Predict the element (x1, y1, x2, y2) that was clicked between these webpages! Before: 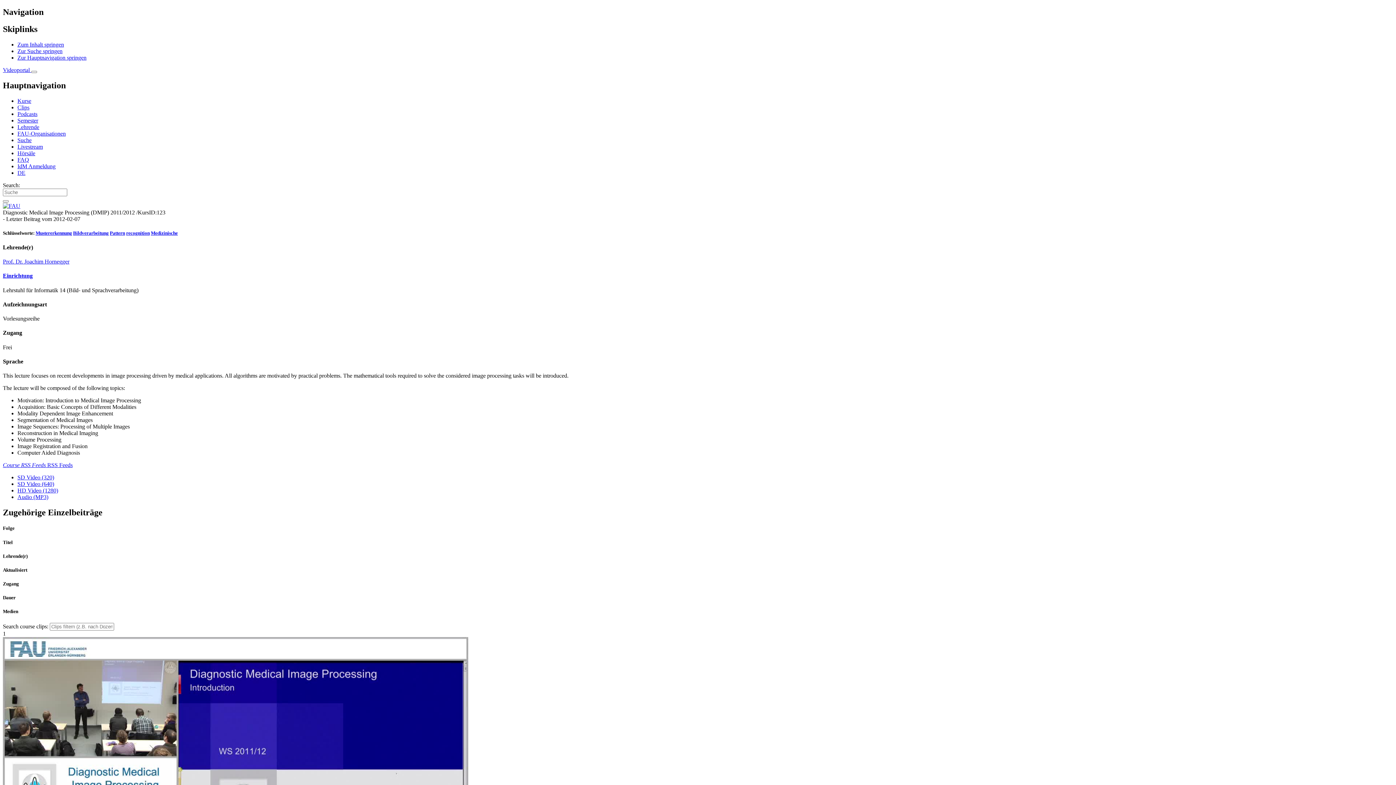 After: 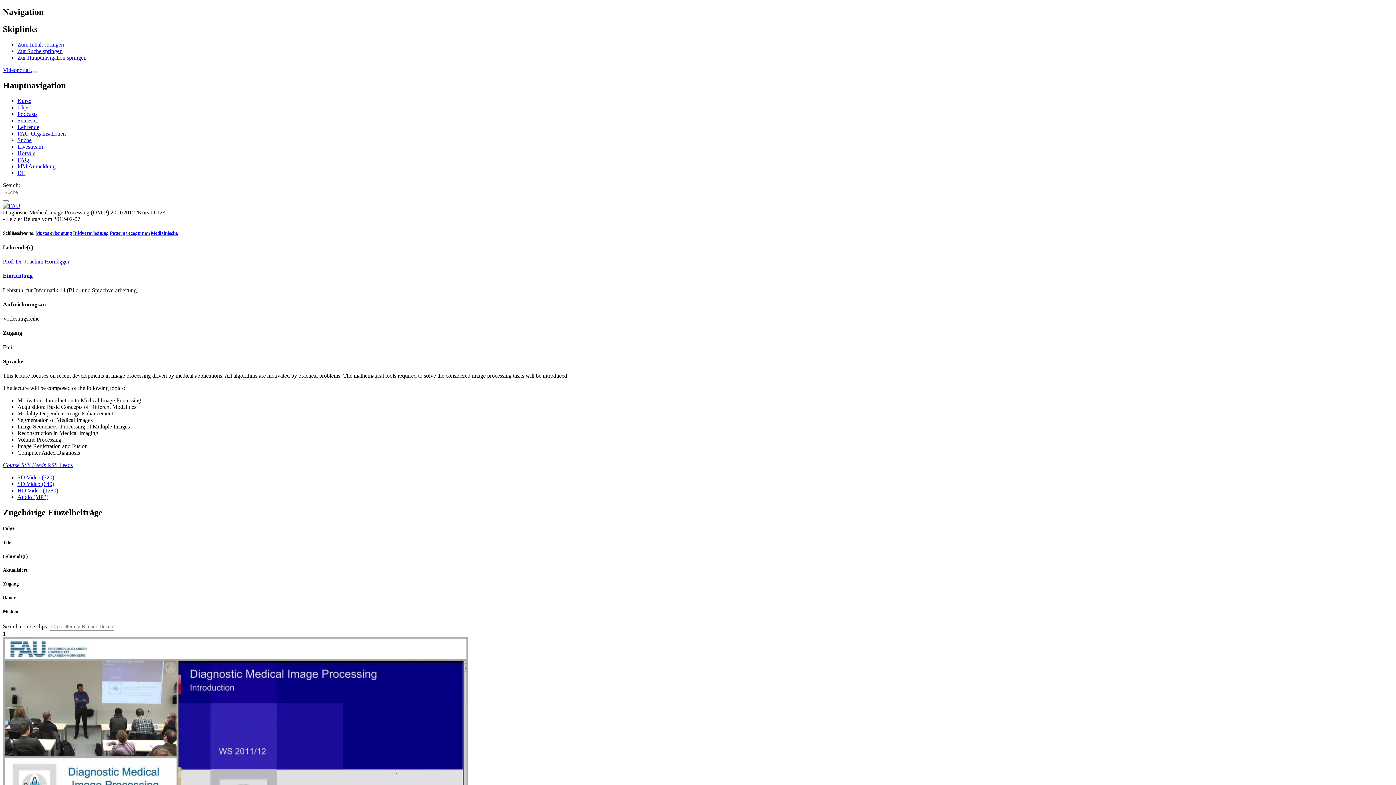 Action: bbox: (31, 70, 37, 72) label: Toggle navigation